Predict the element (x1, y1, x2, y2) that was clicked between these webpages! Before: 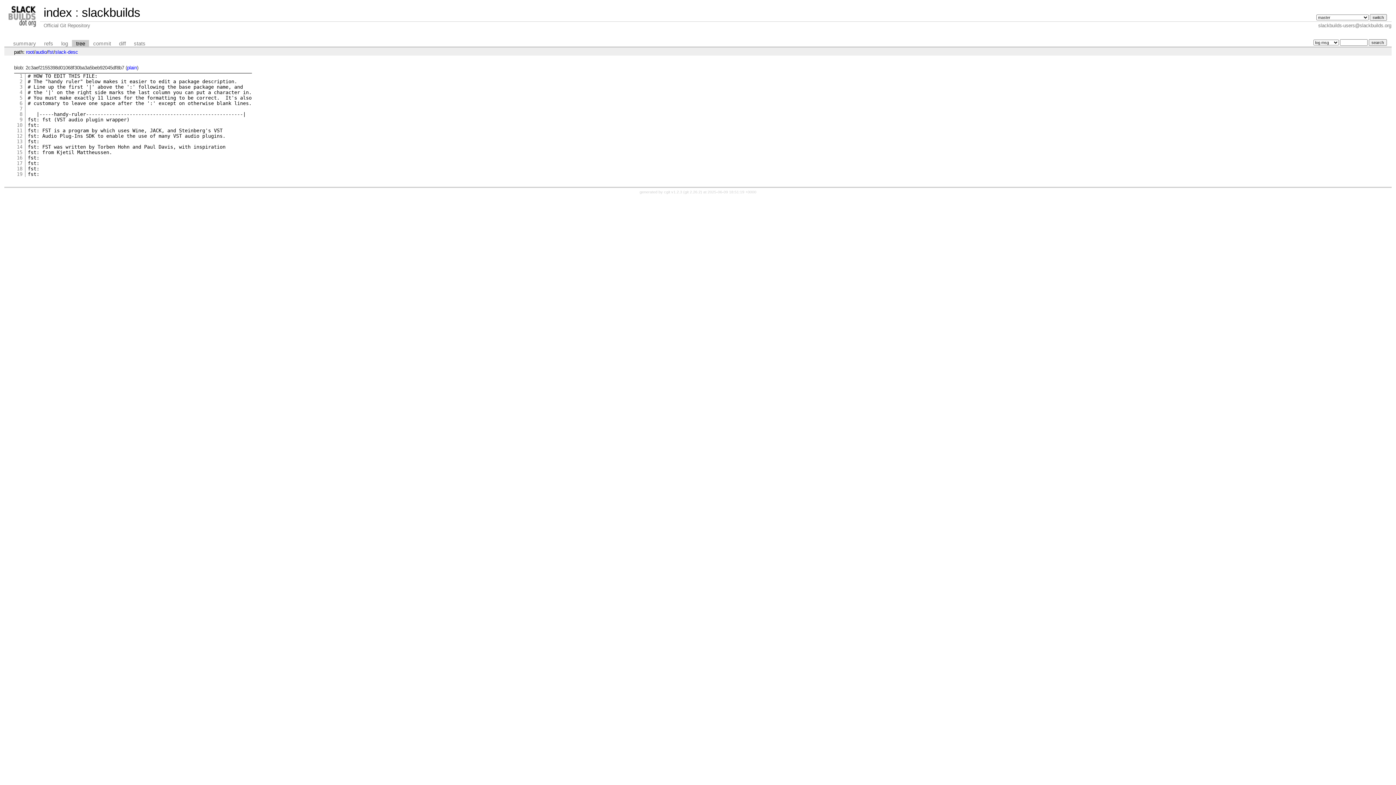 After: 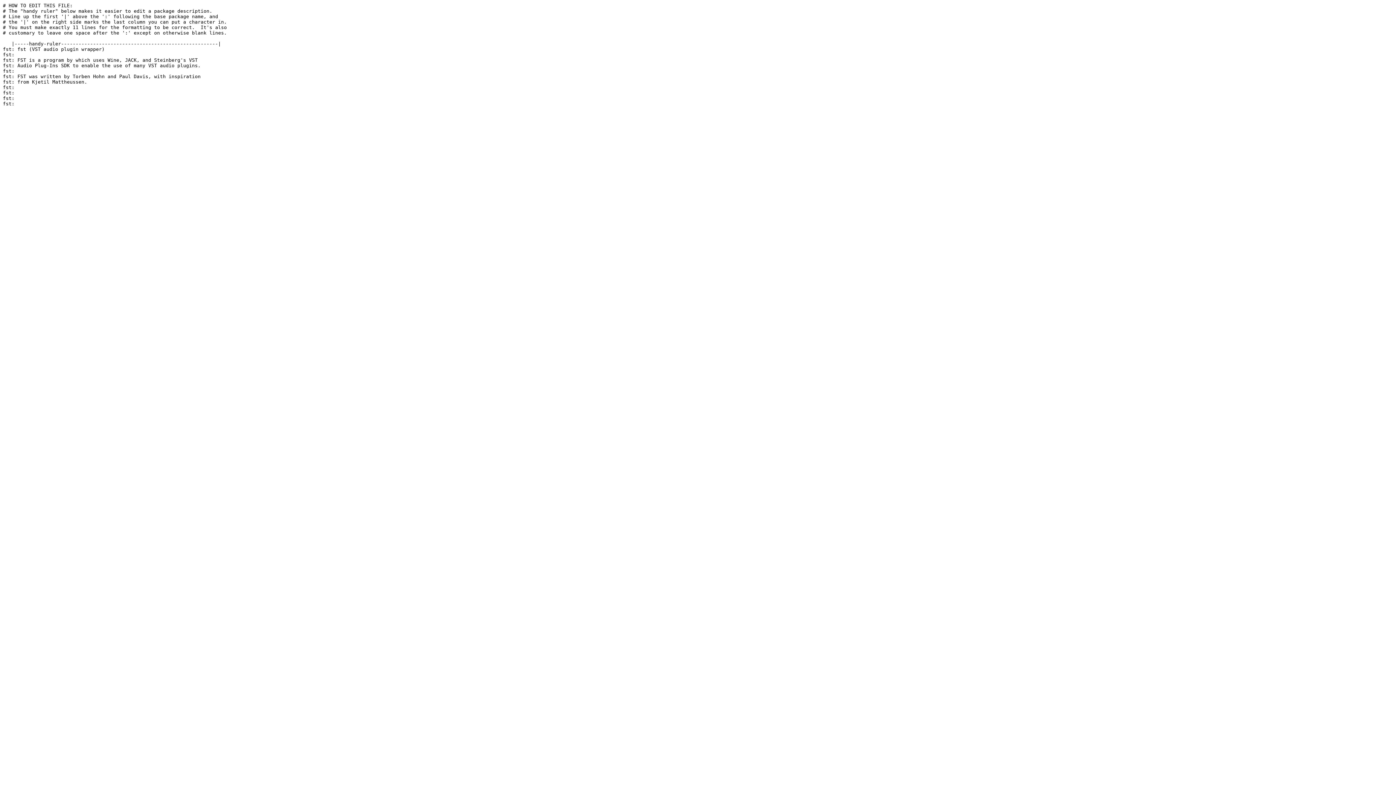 Action: label: plain bbox: (127, 65, 136, 70)